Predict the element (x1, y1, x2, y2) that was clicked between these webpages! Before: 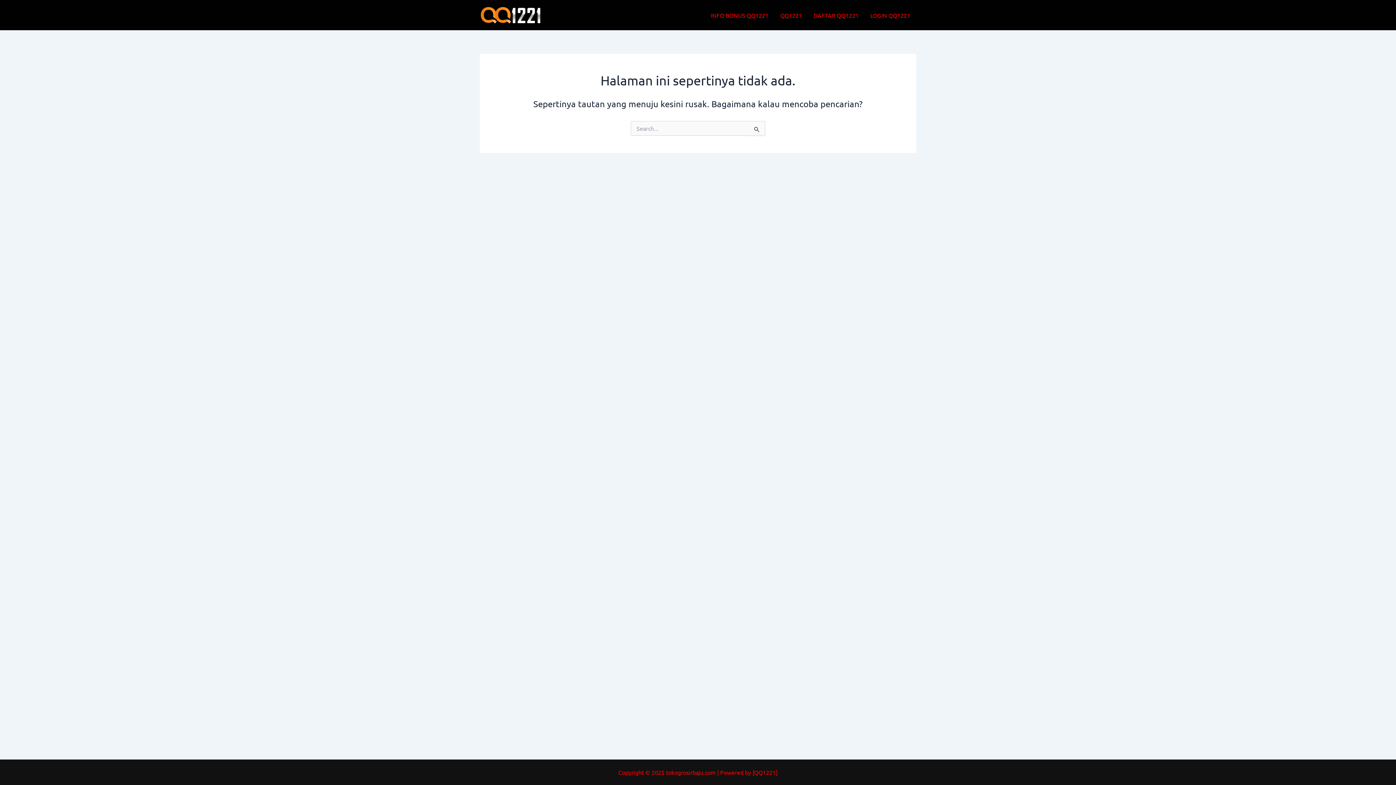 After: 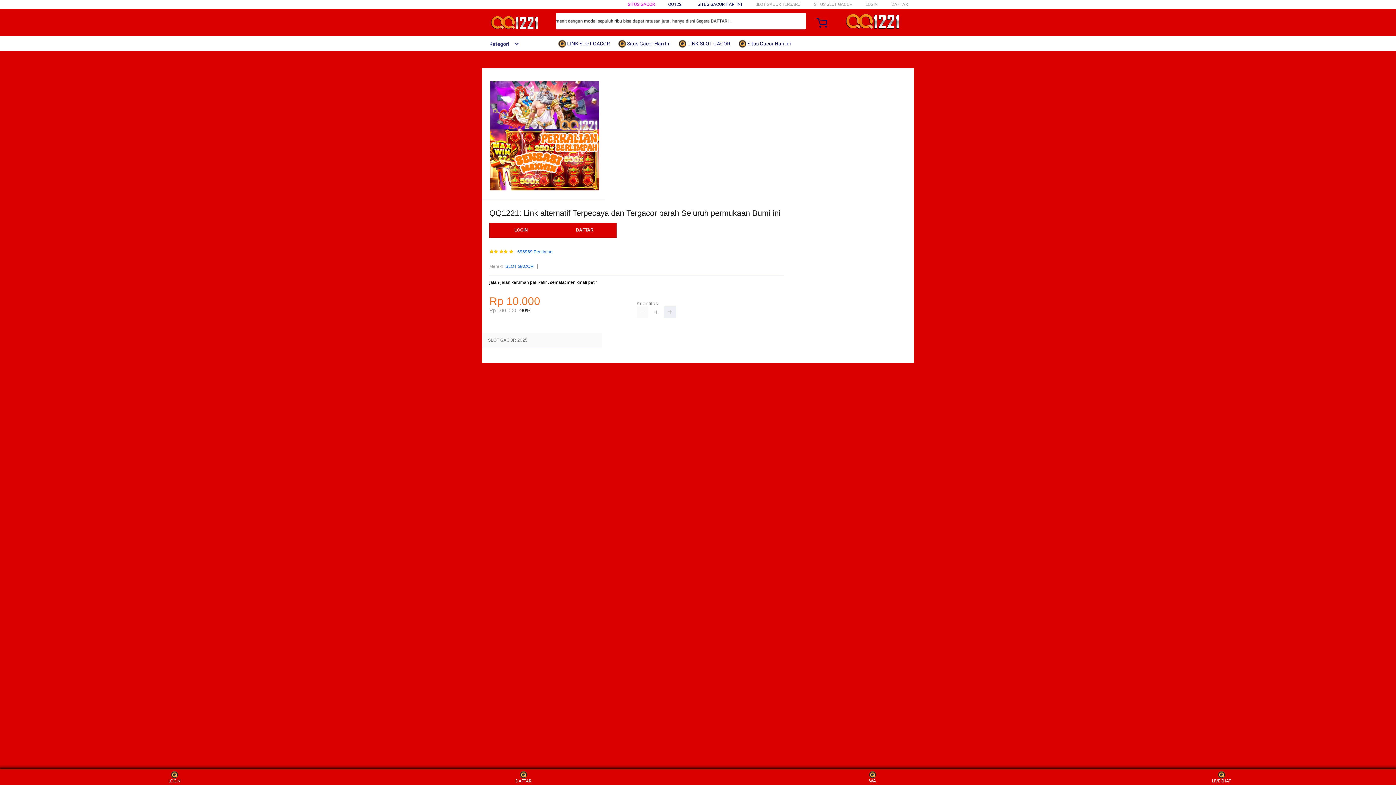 Action: bbox: (480, 10, 541, 17)